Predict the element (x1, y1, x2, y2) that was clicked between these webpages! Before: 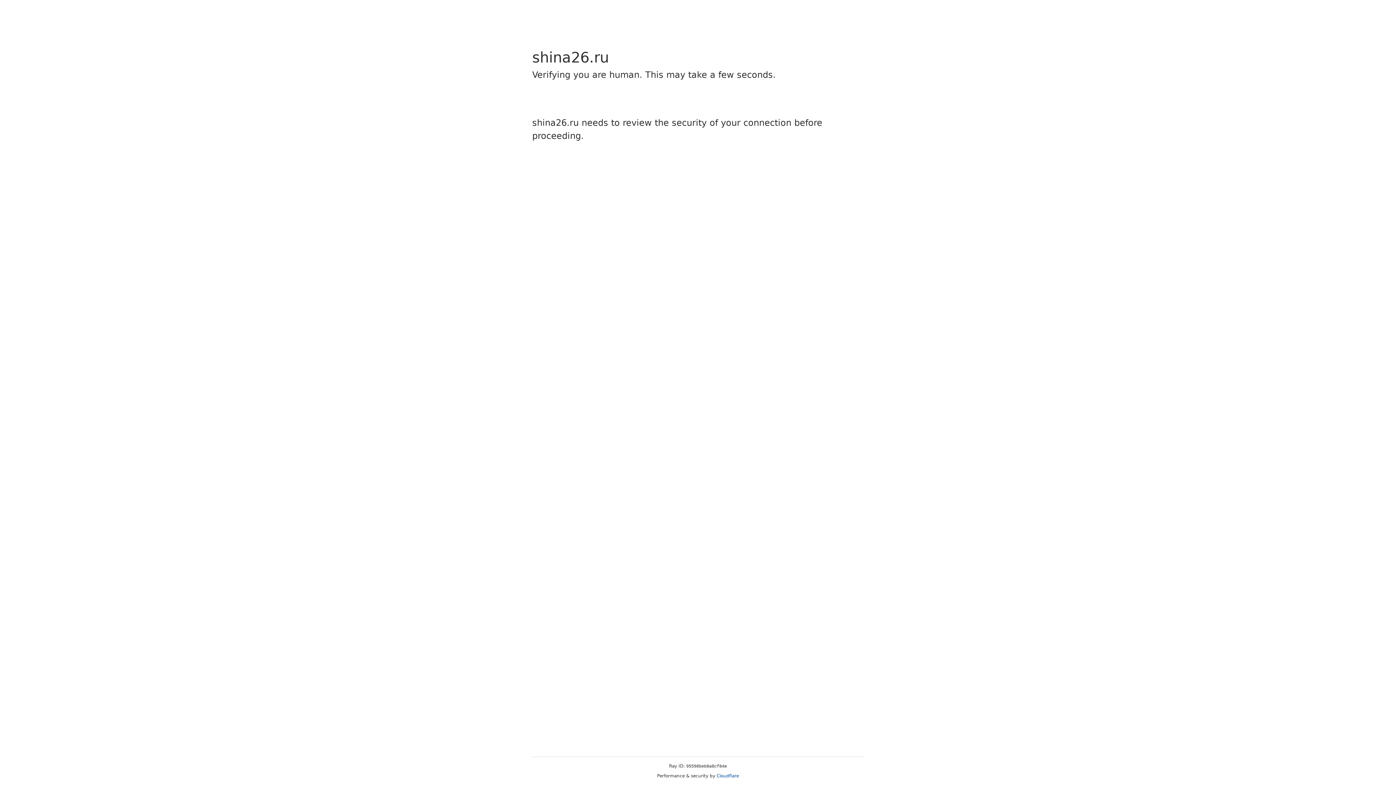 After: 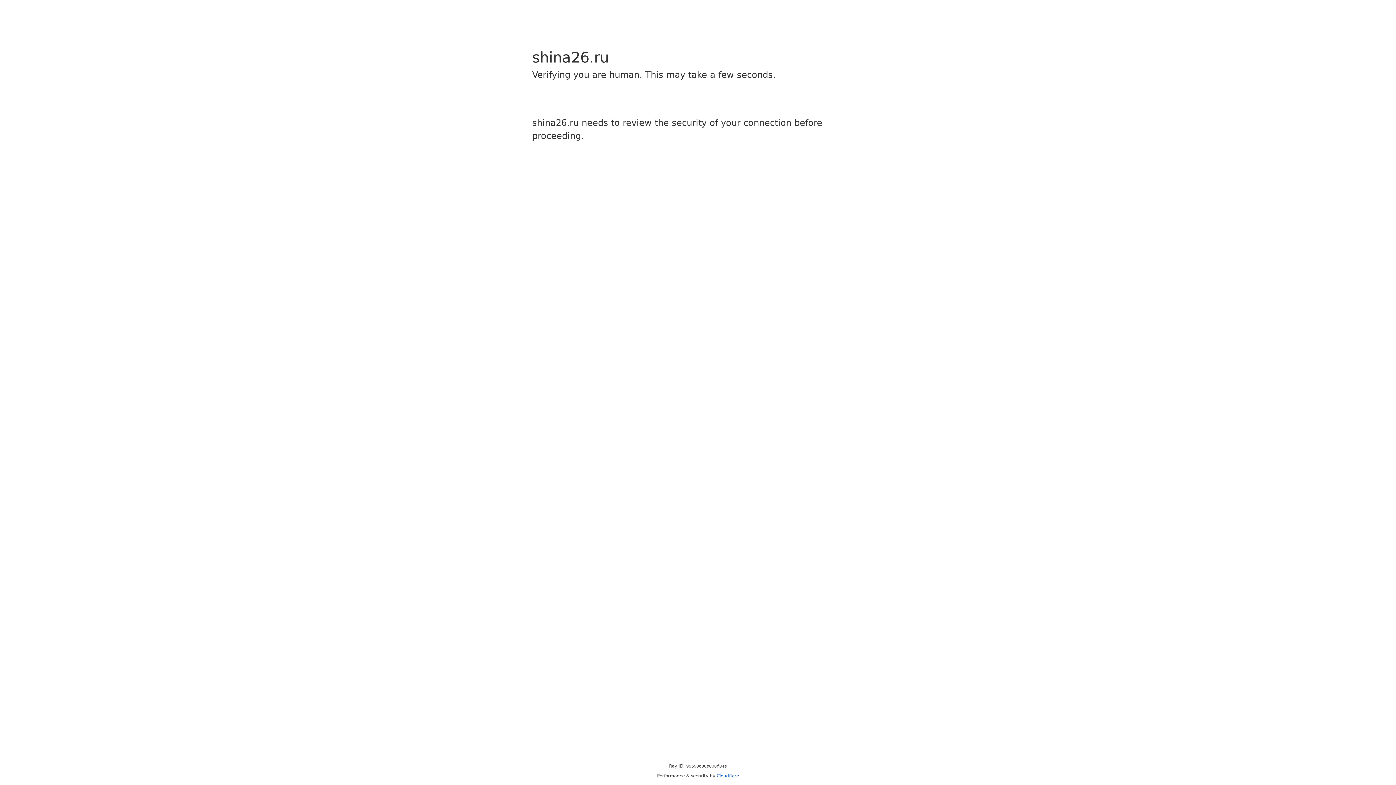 Action: bbox: (716, 773, 739, 778) label: Cloudflare